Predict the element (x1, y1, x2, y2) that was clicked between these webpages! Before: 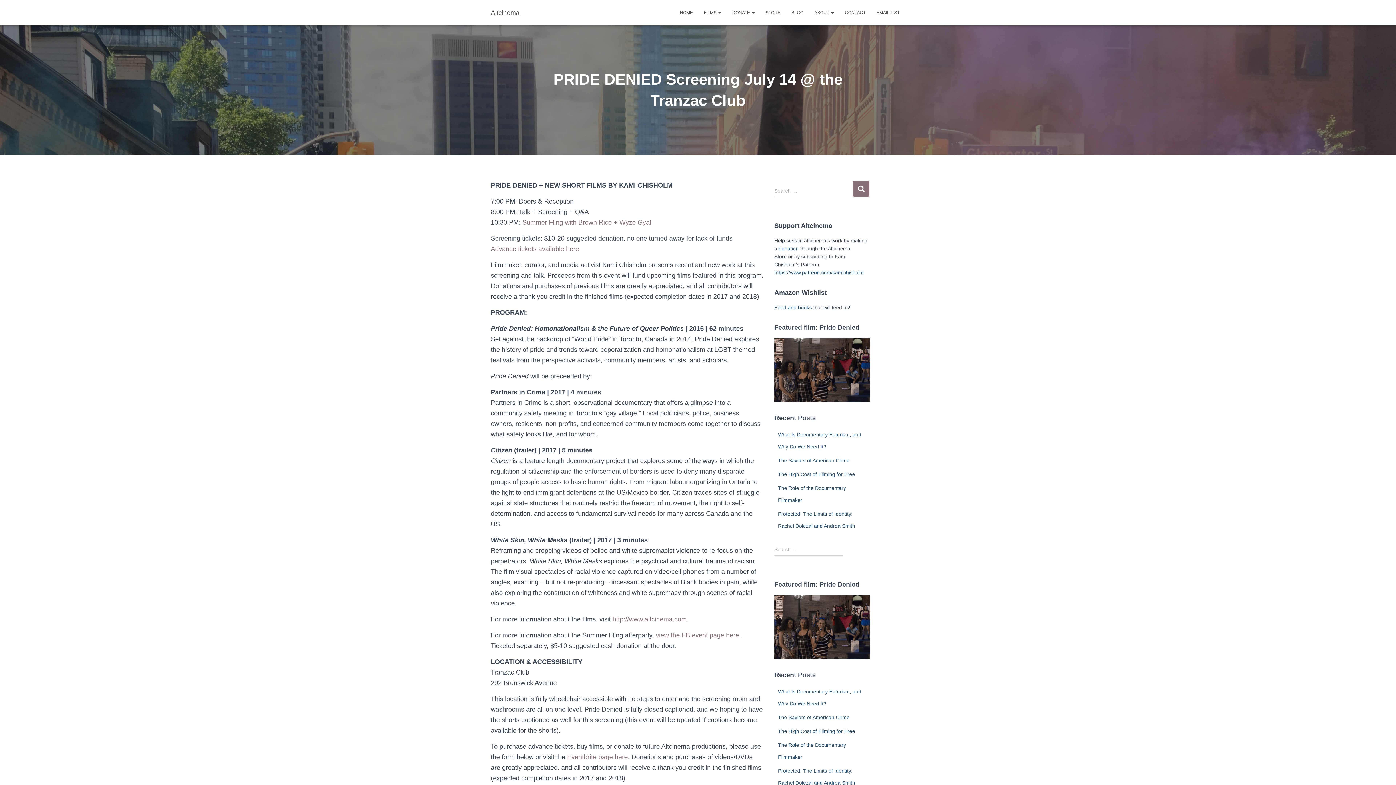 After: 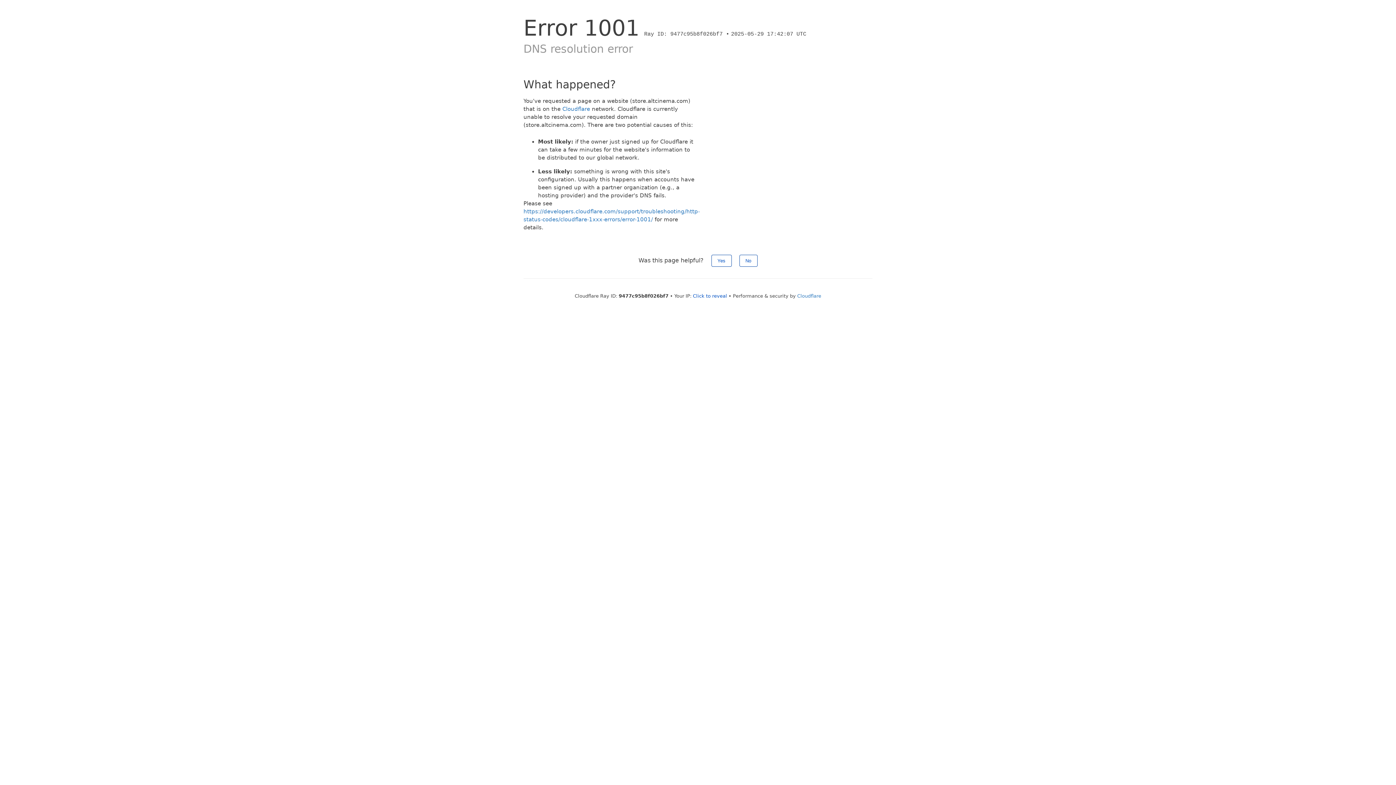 Action: label: donation  bbox: (778, 245, 800, 251)